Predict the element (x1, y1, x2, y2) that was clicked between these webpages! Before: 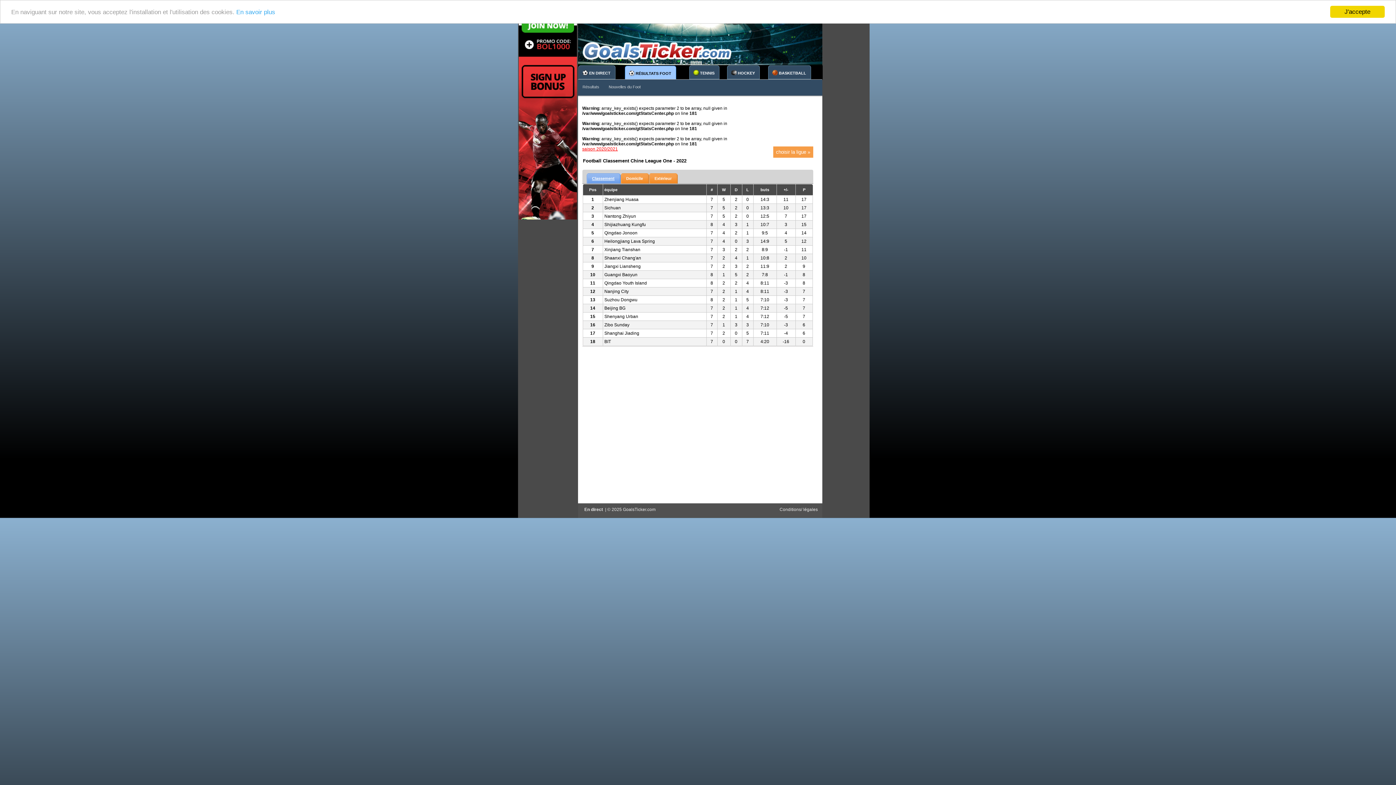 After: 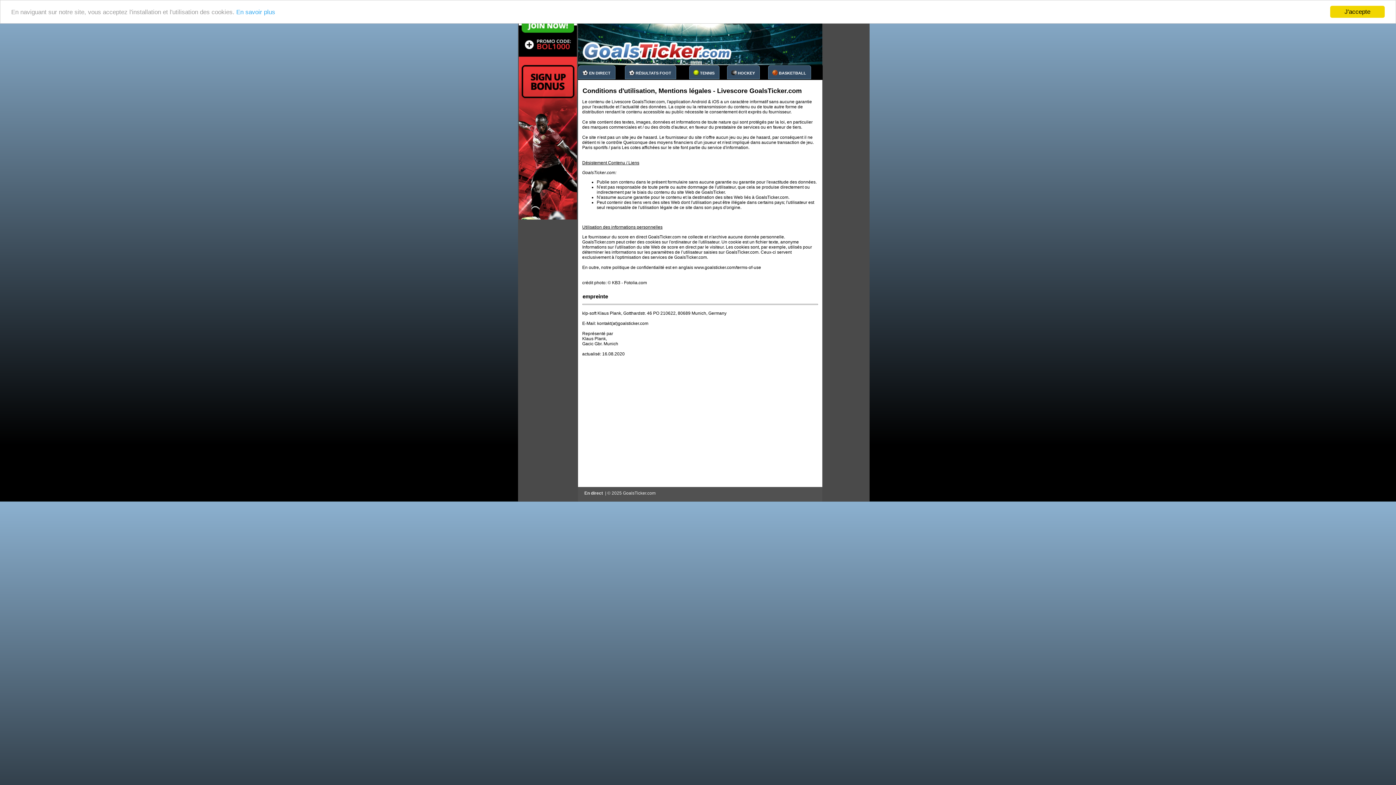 Action: bbox: (779, 507, 818, 512) label: Conditions/ légales